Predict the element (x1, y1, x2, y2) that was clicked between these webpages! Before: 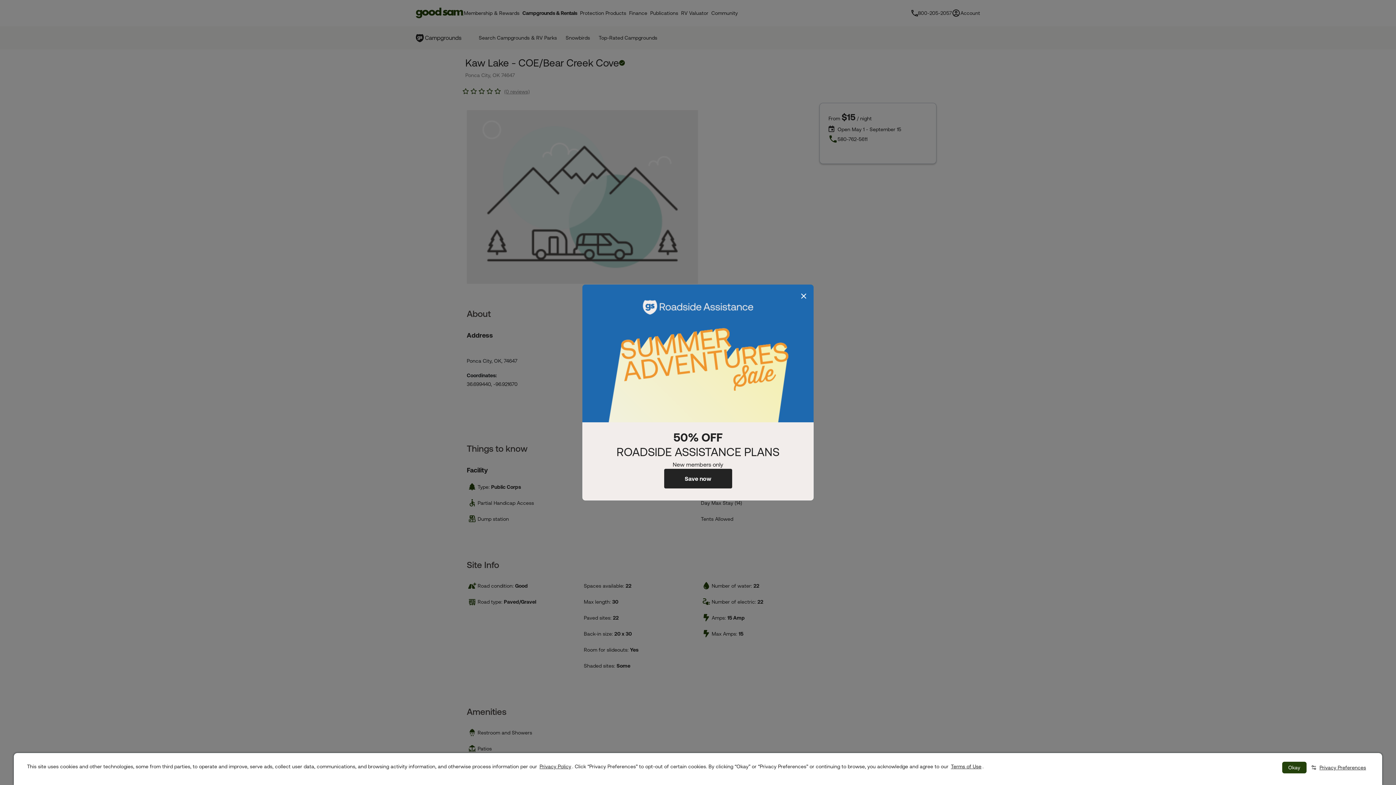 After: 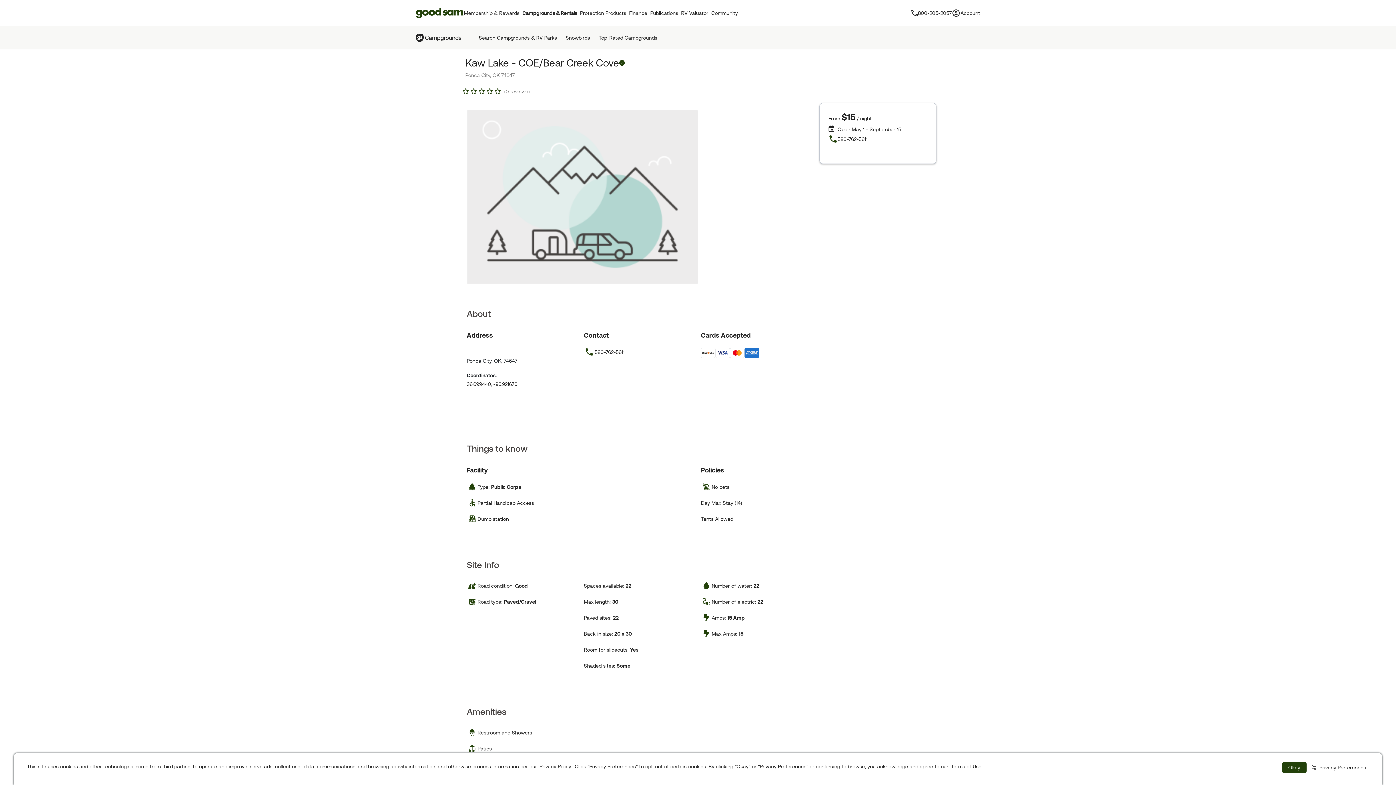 Action: bbox: (800, 292, 808, 300) label: Close